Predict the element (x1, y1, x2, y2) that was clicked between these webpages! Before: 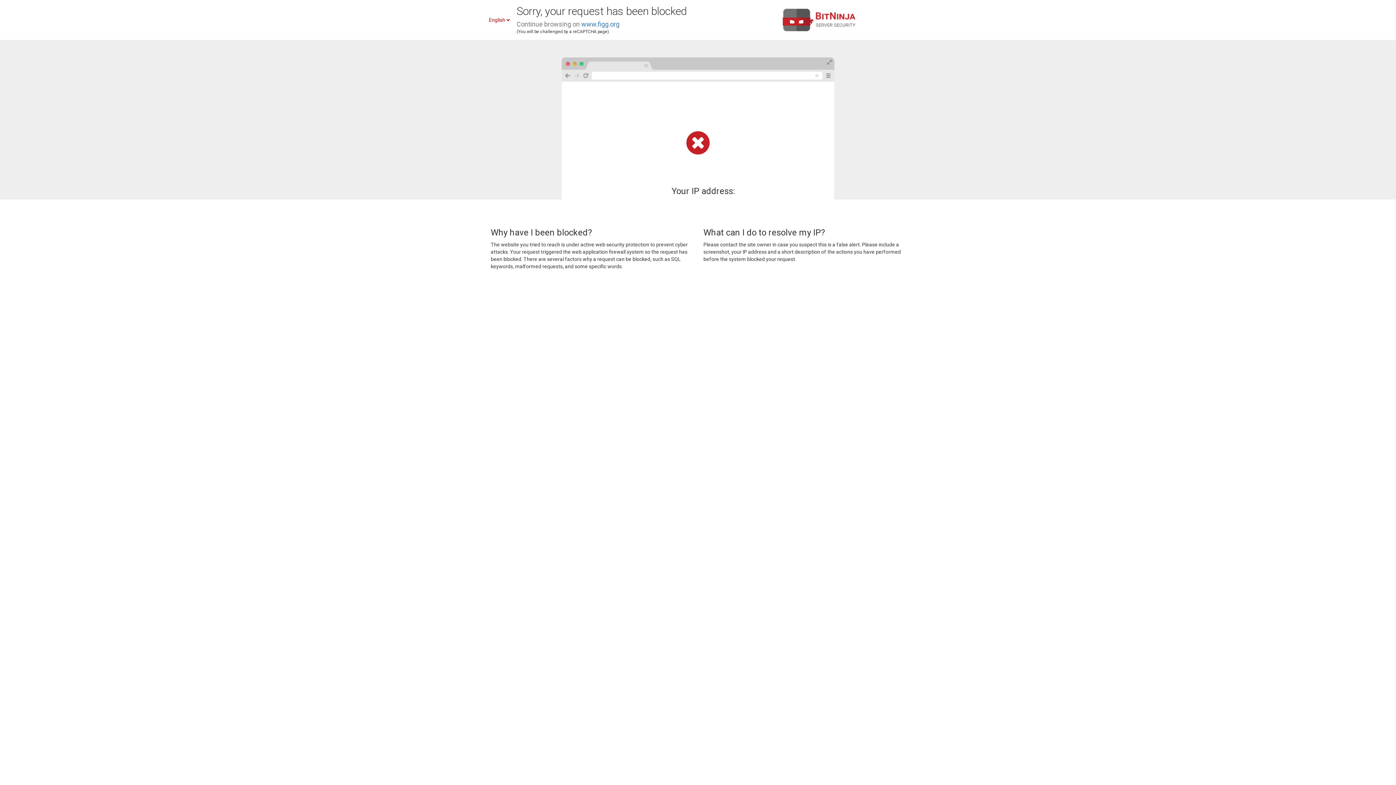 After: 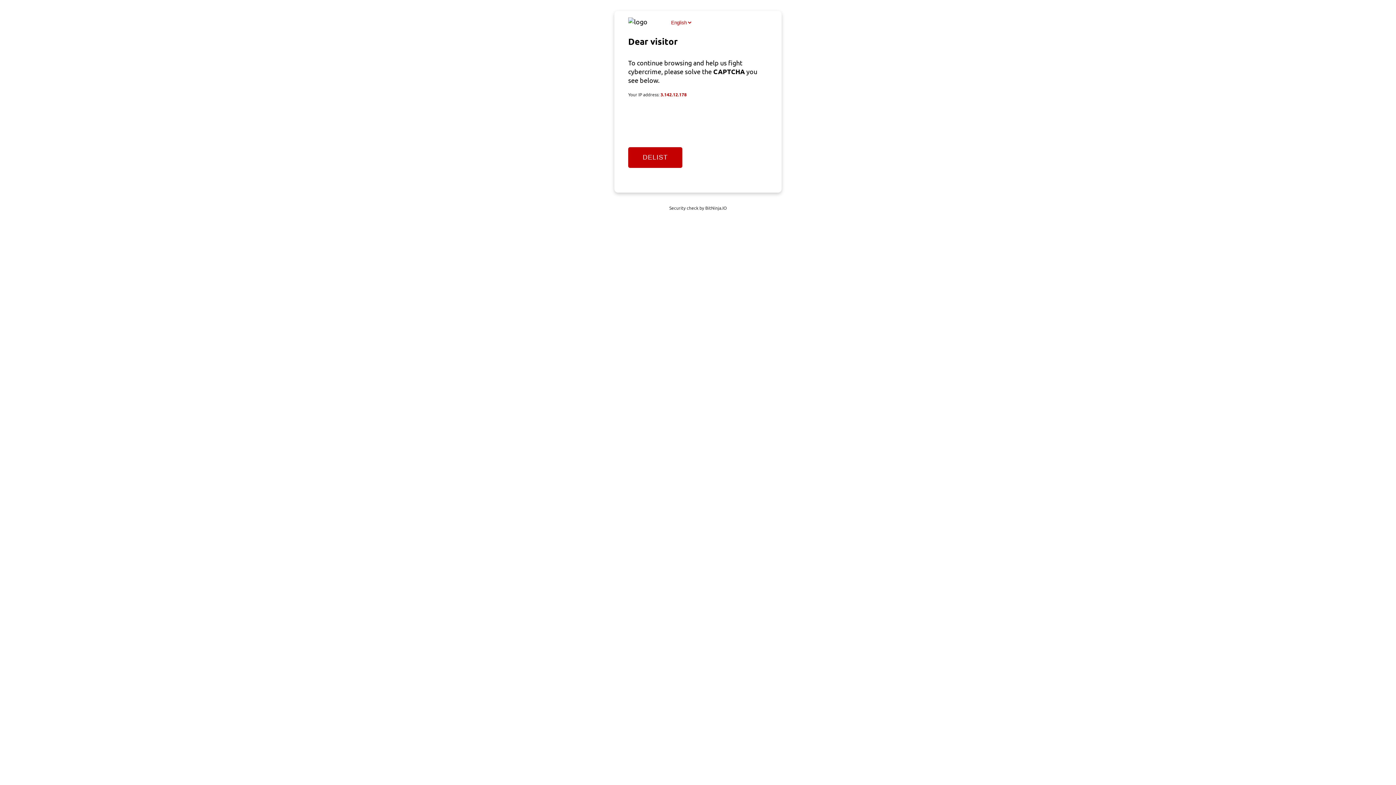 Action: bbox: (581, 20, 619, 28) label: www.figg.org